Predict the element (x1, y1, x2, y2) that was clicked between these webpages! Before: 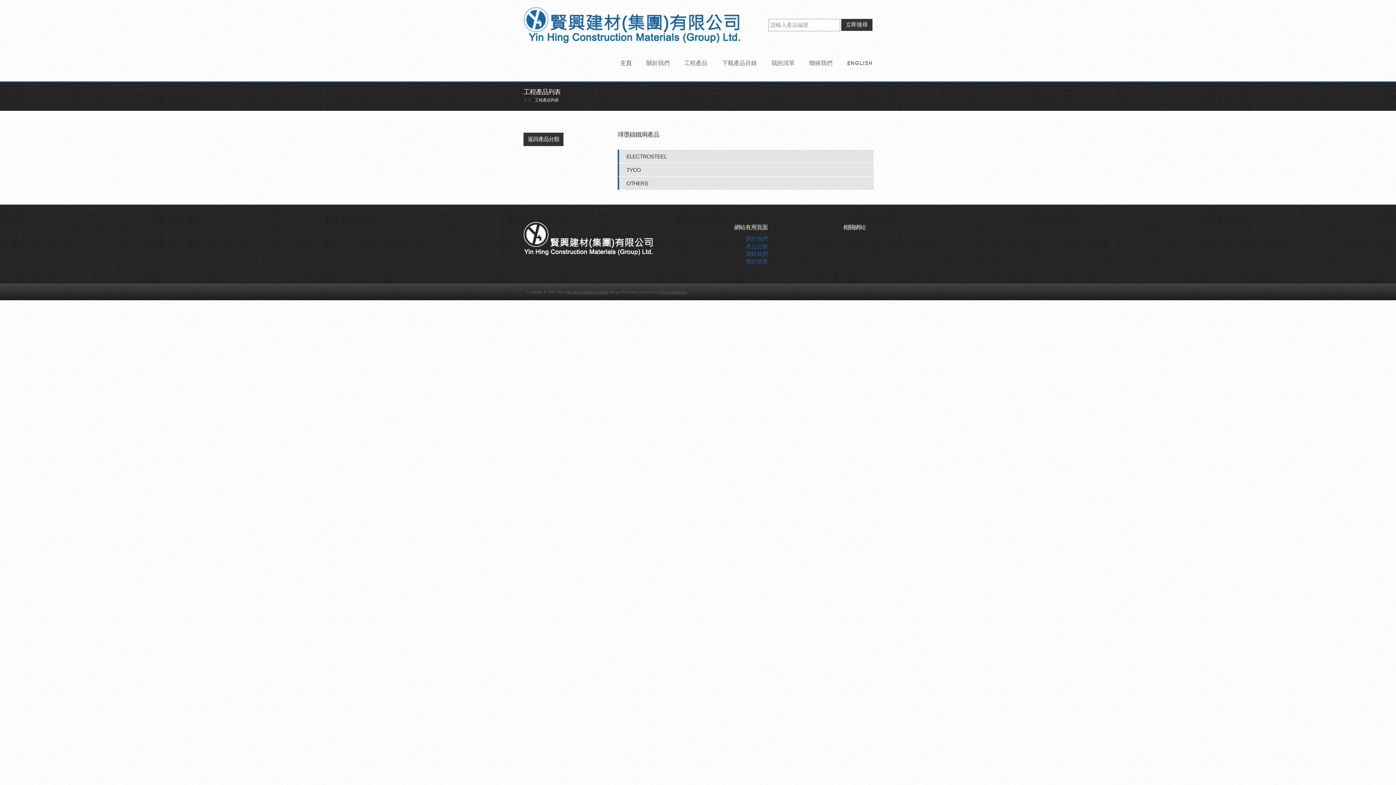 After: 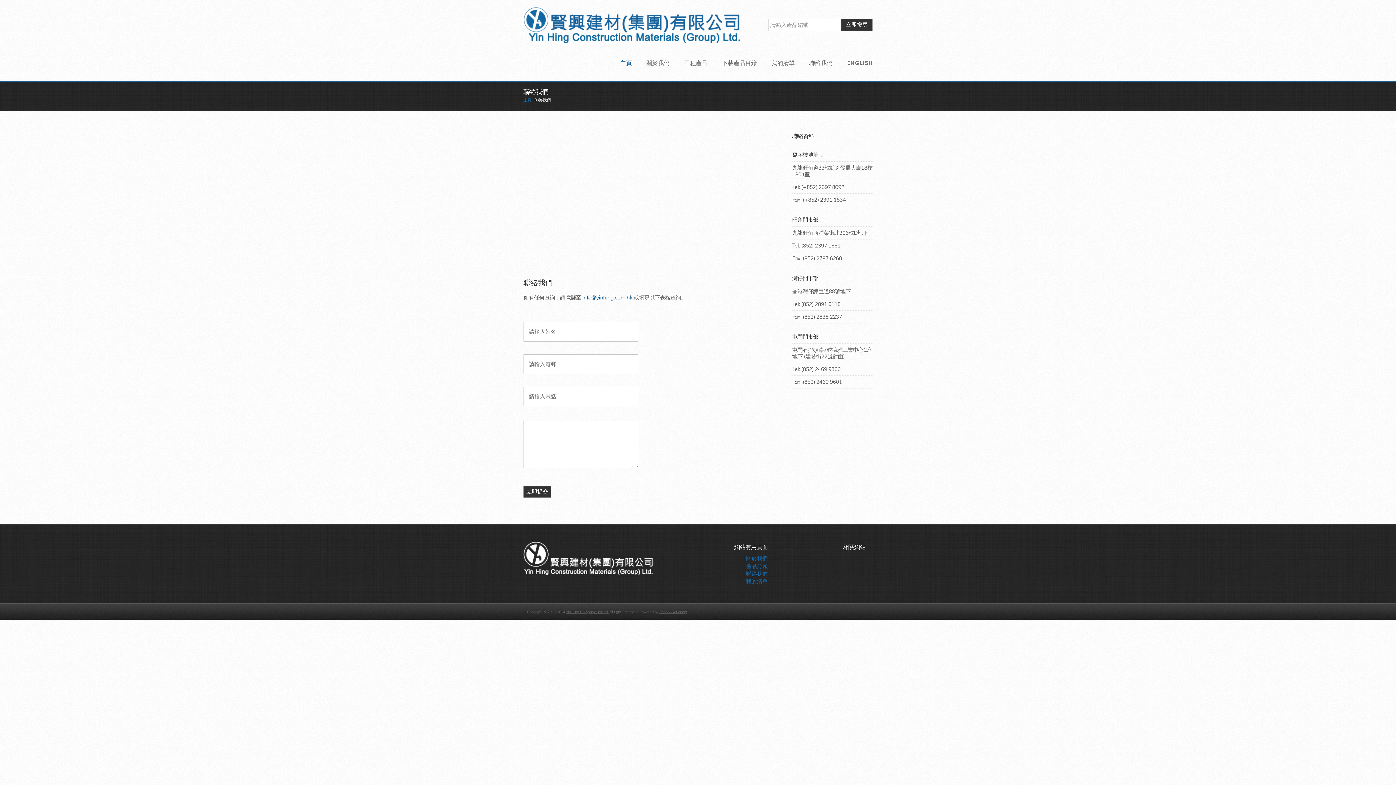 Action: bbox: (809, 54, 832, 68) label: 聯絡我們